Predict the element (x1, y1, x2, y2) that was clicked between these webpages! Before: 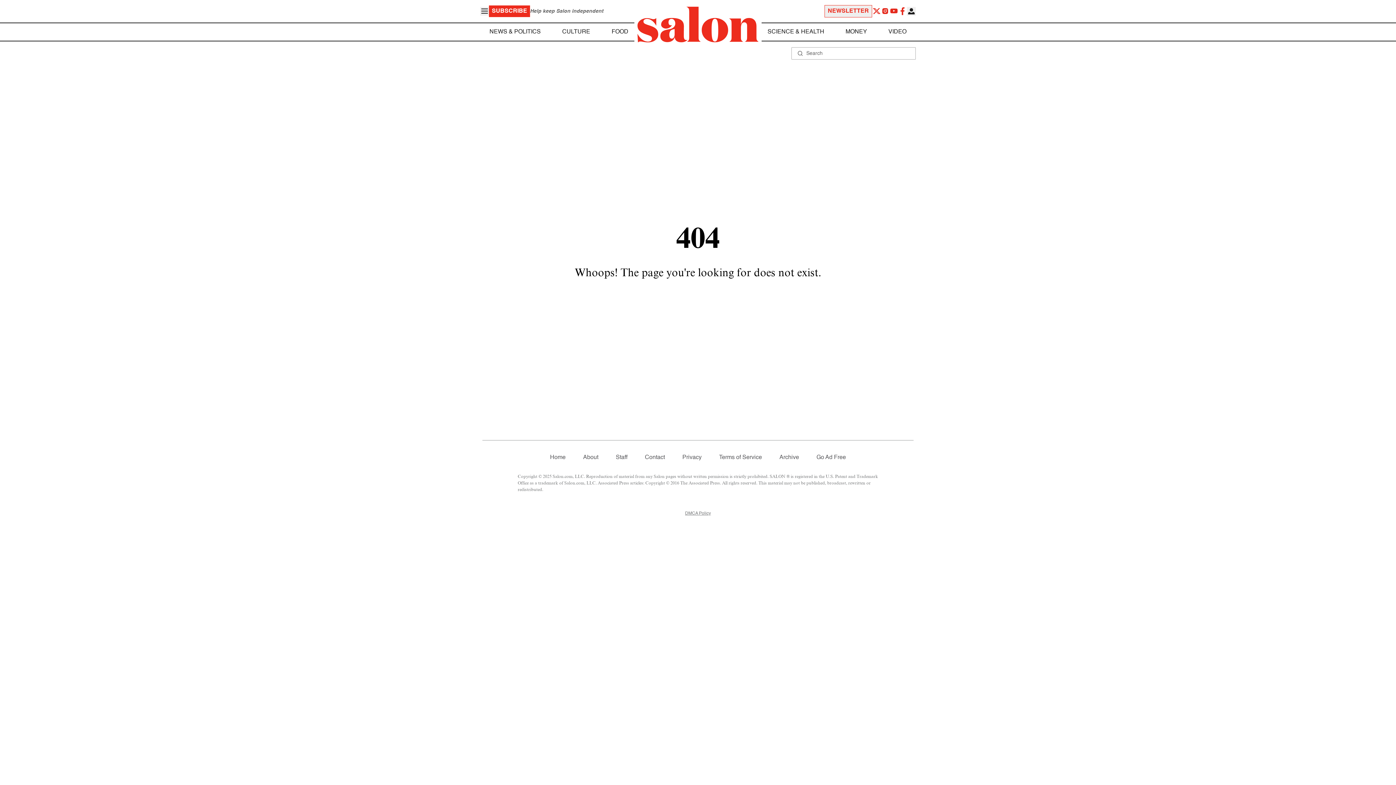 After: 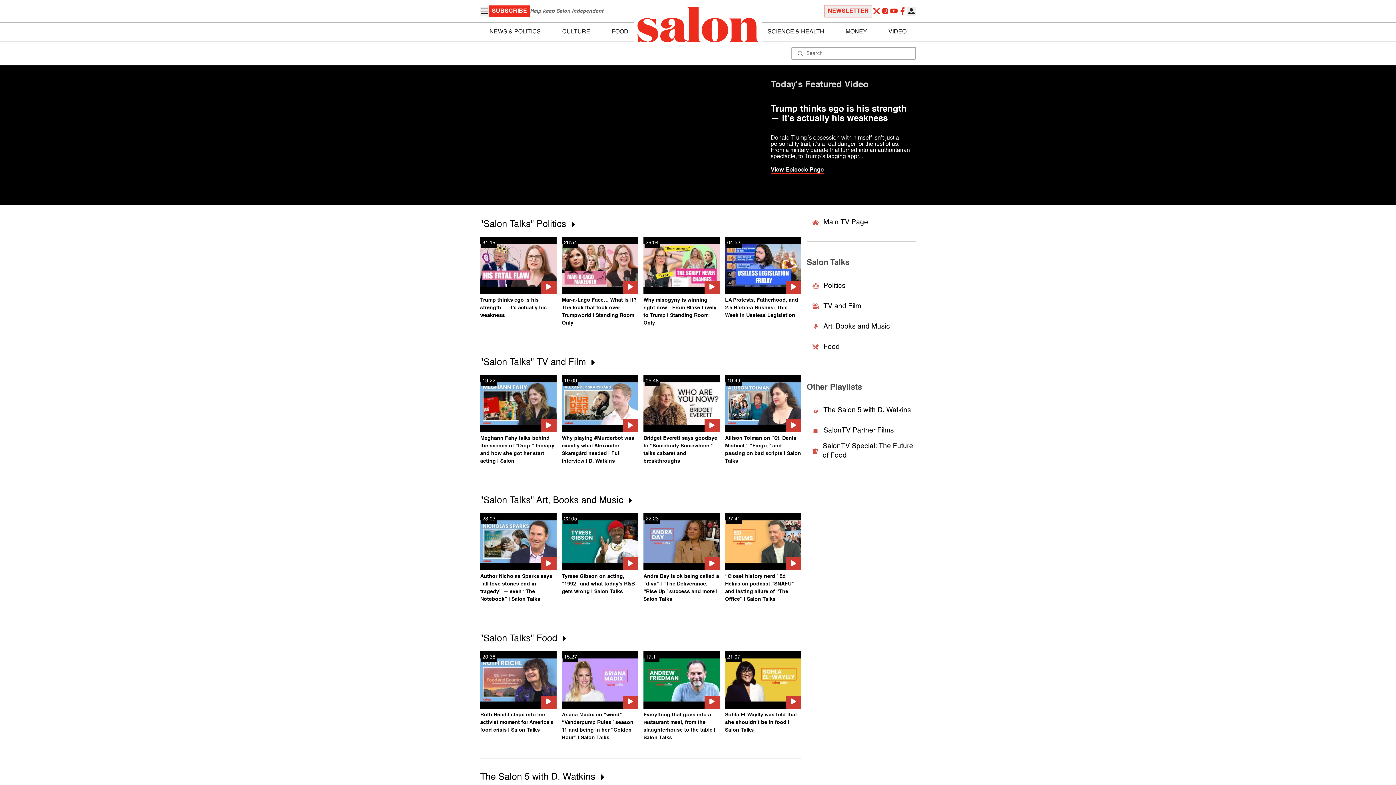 Action: label: VIDEO bbox: (888, 27, 906, 36)